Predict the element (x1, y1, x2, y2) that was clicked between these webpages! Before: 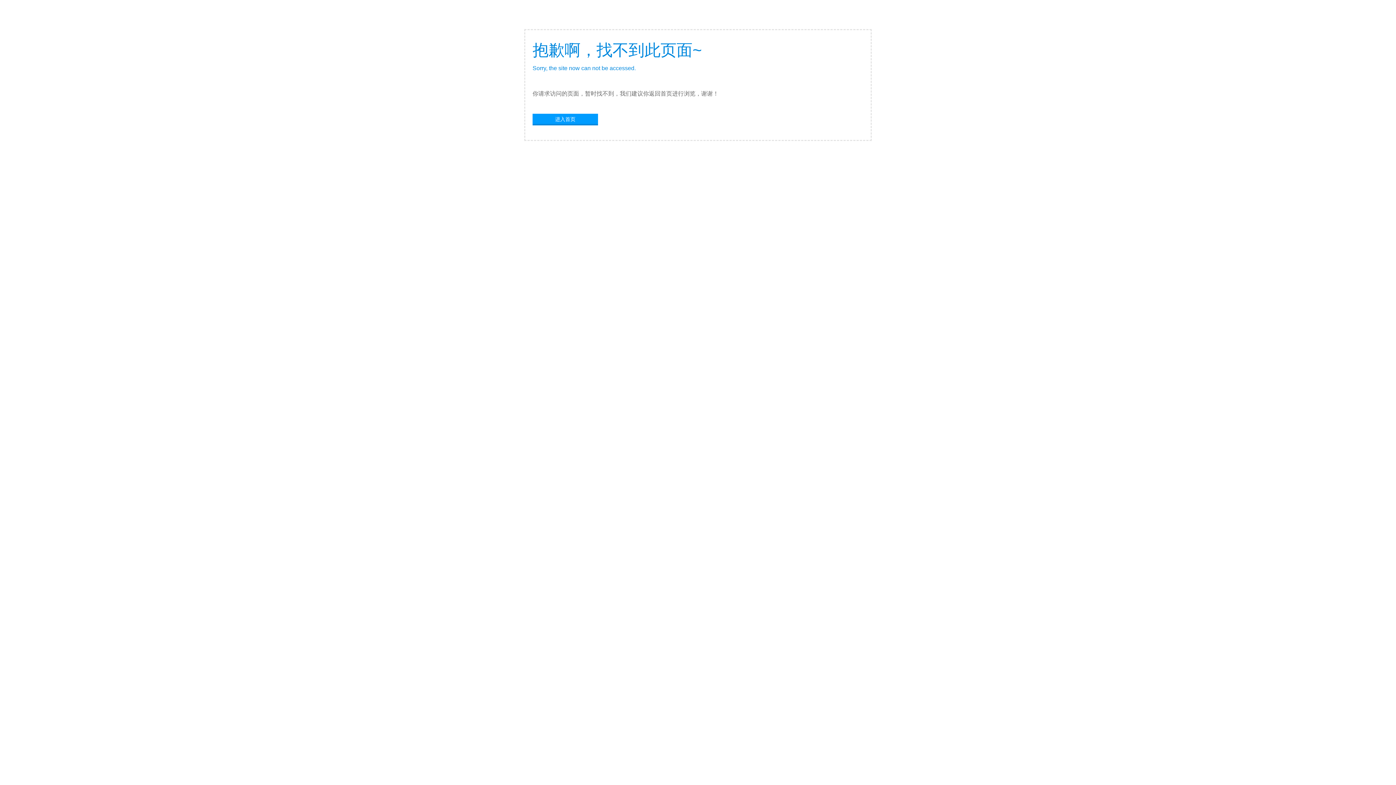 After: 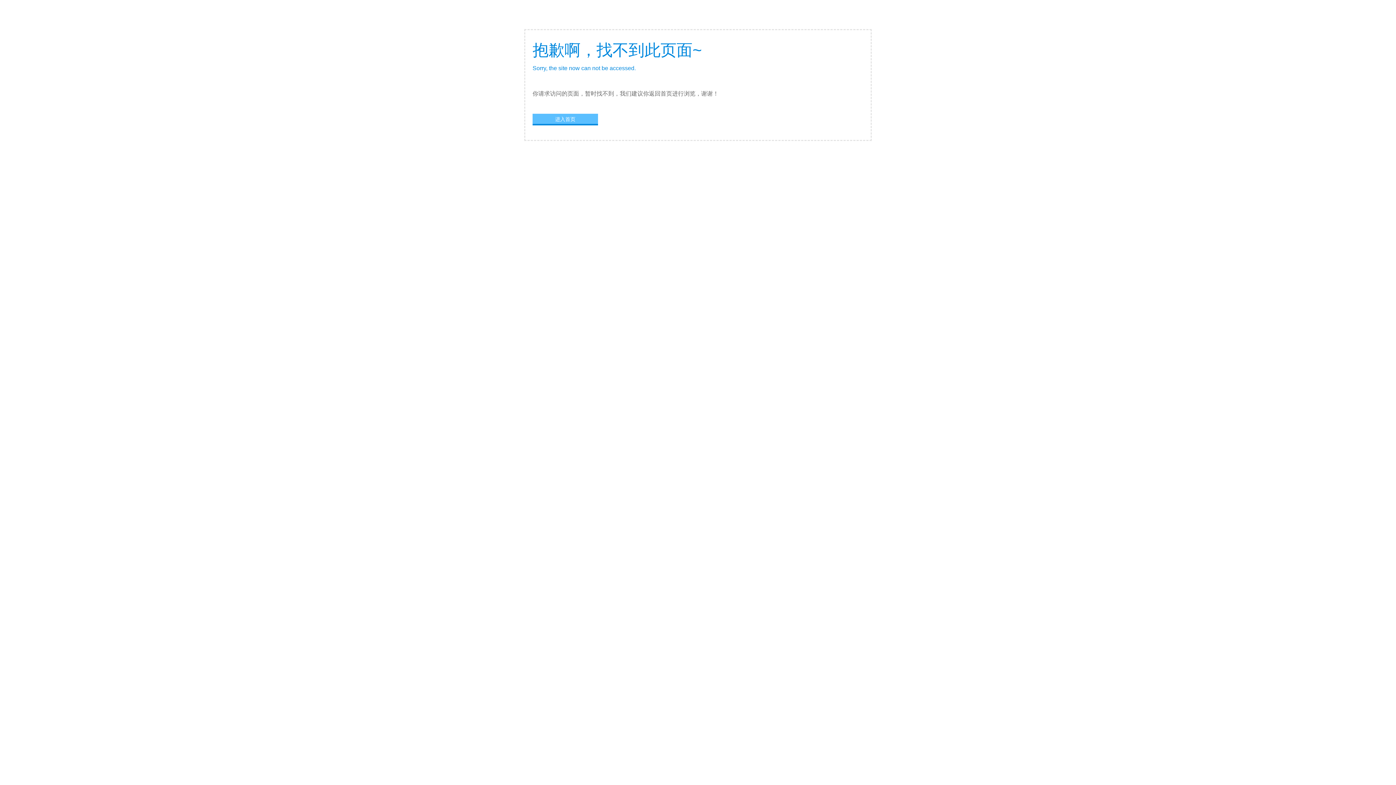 Action: bbox: (532, 113, 598, 124) label: 进入首页